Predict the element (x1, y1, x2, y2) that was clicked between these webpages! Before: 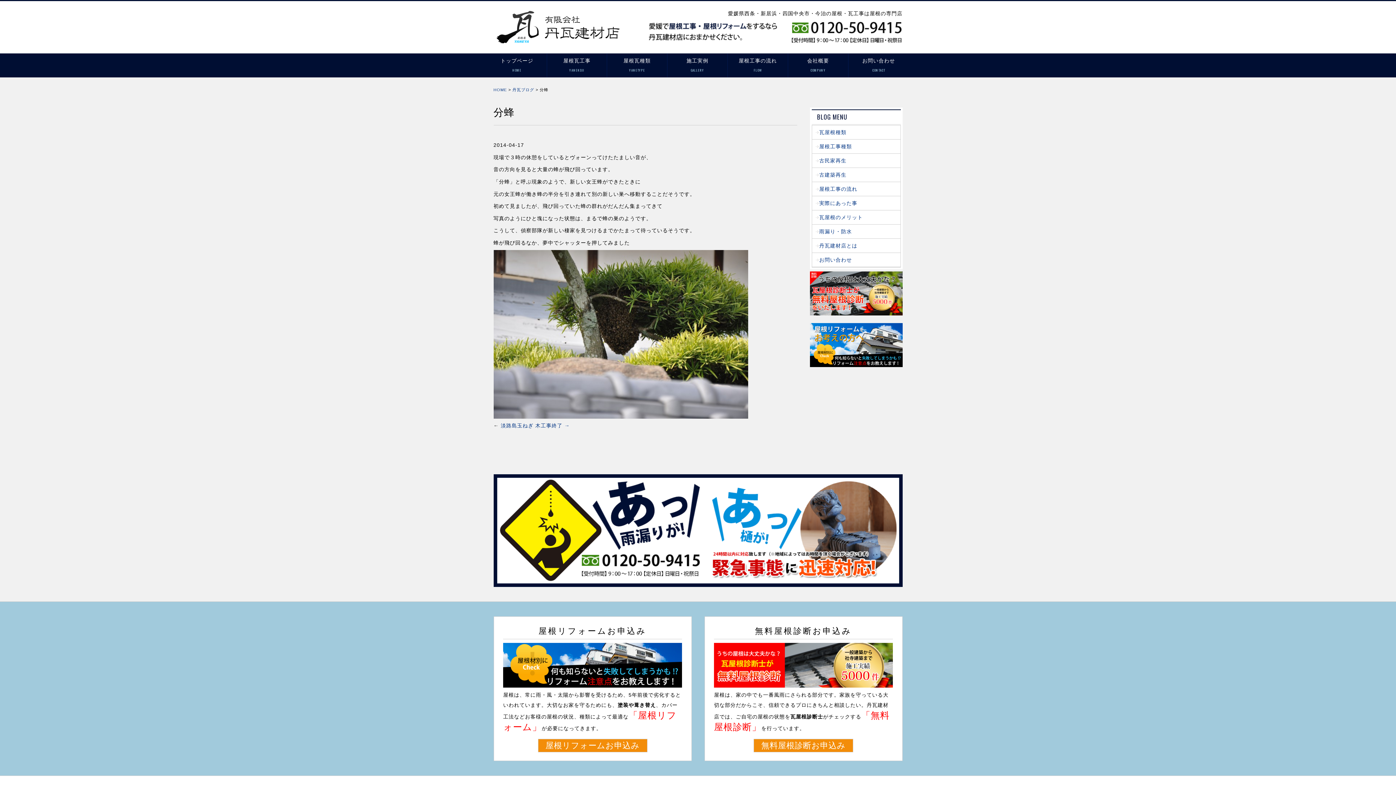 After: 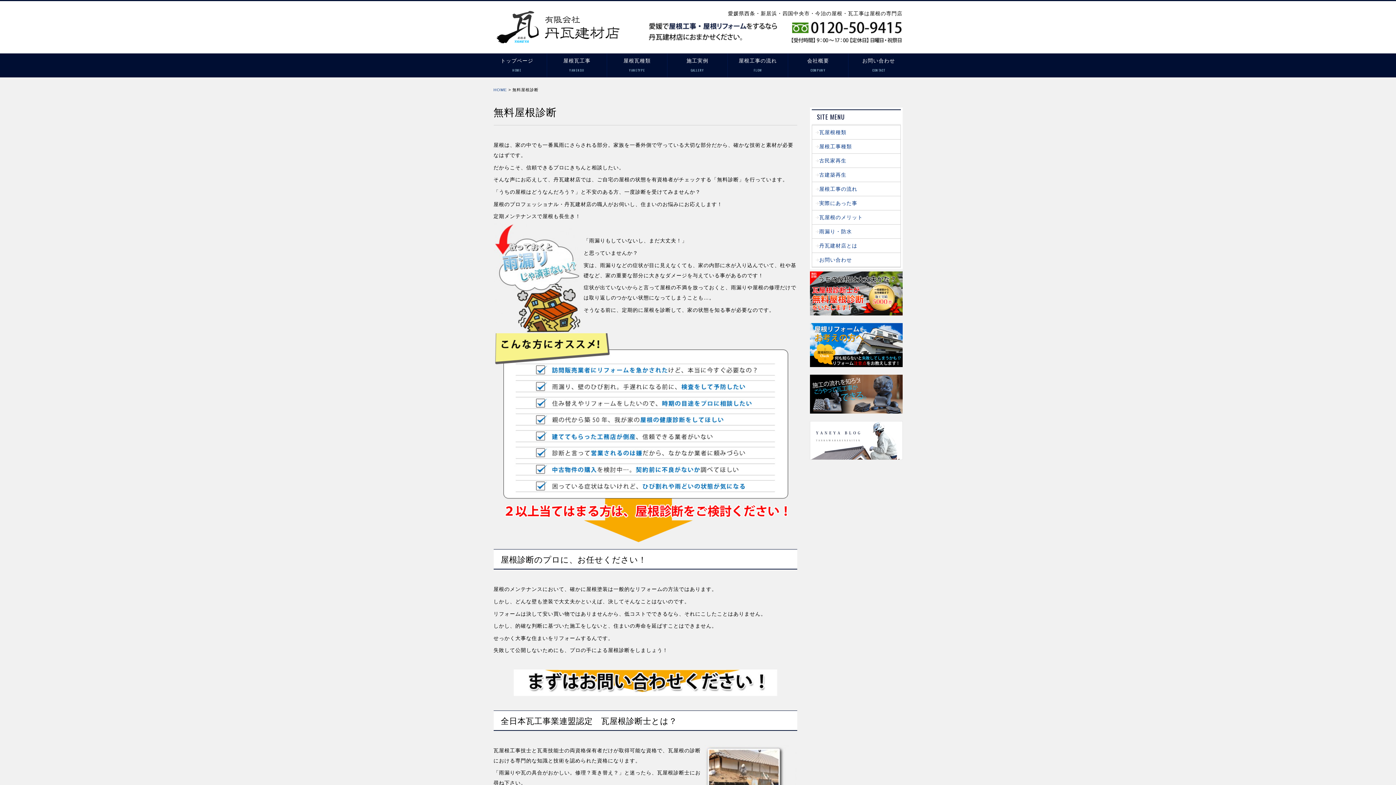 Action: label: 無料屋根診断お申込み bbox: (753, 743, 853, 749)